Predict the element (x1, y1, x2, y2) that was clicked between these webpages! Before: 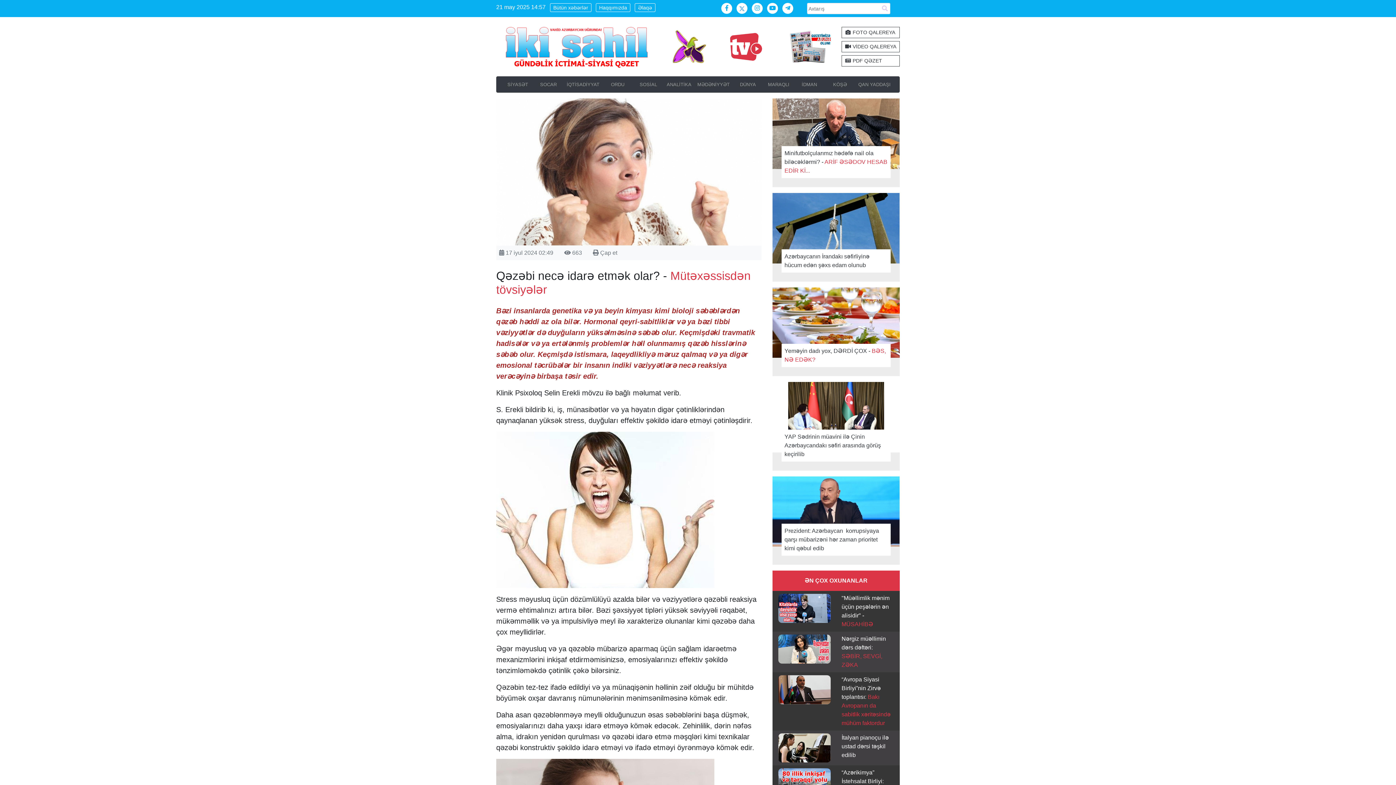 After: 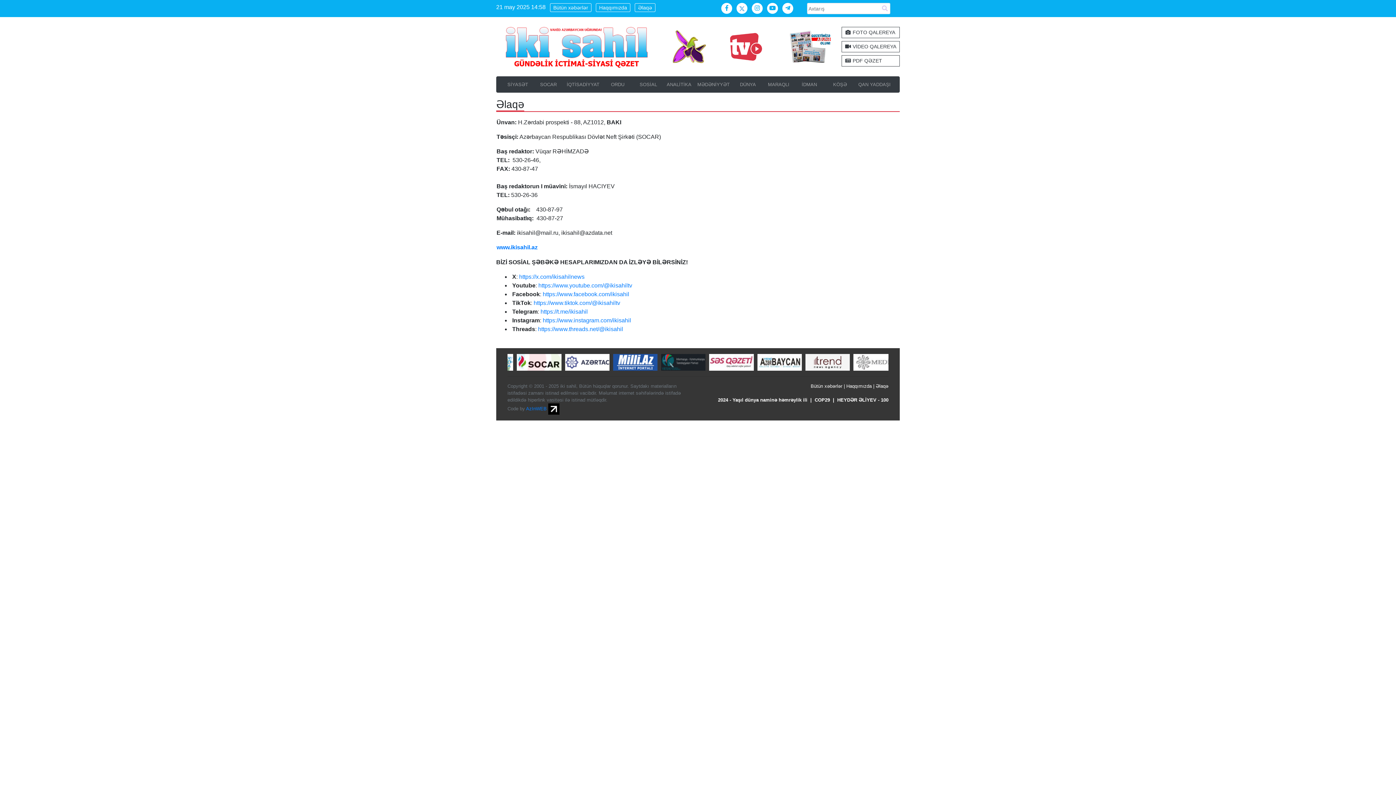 Action: label: Əlaqə bbox: (634, 3, 655, 11)